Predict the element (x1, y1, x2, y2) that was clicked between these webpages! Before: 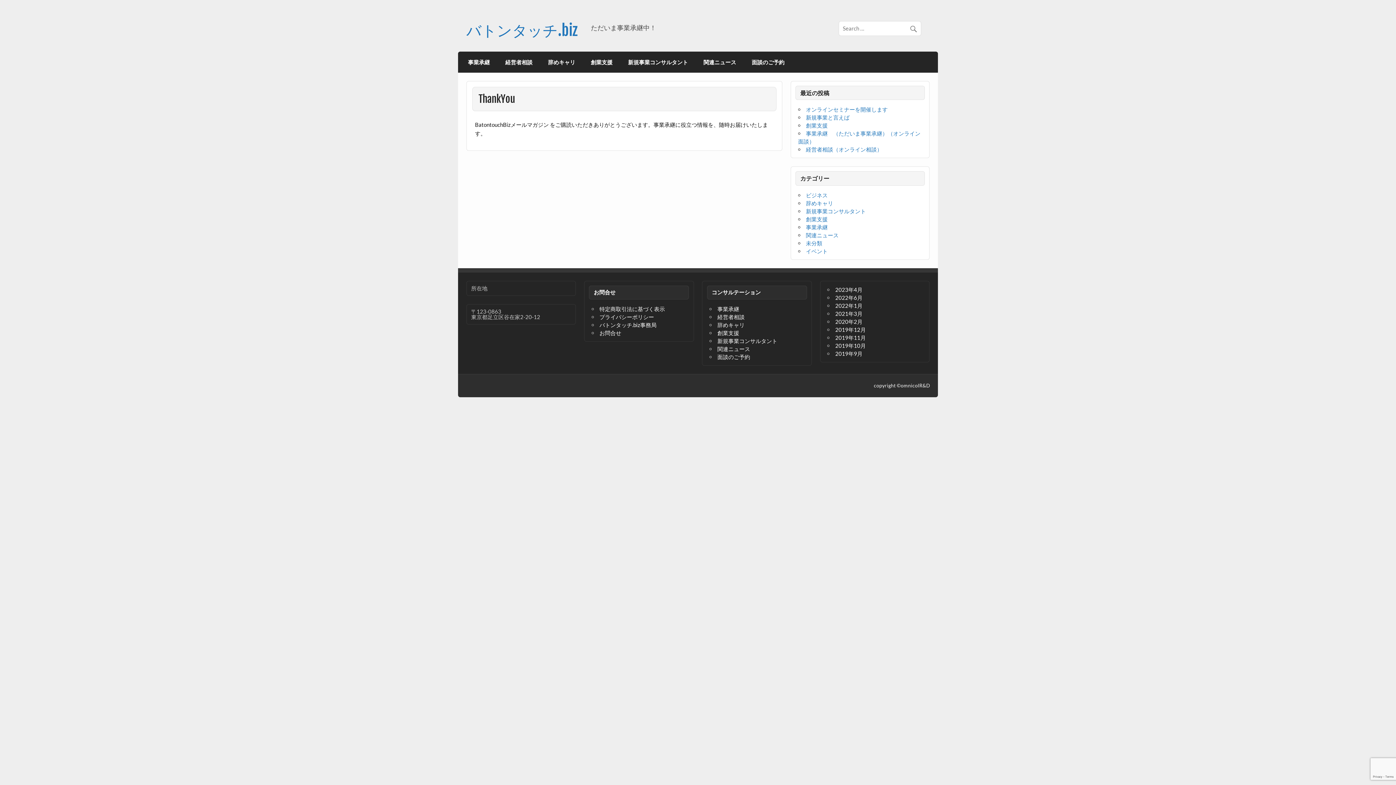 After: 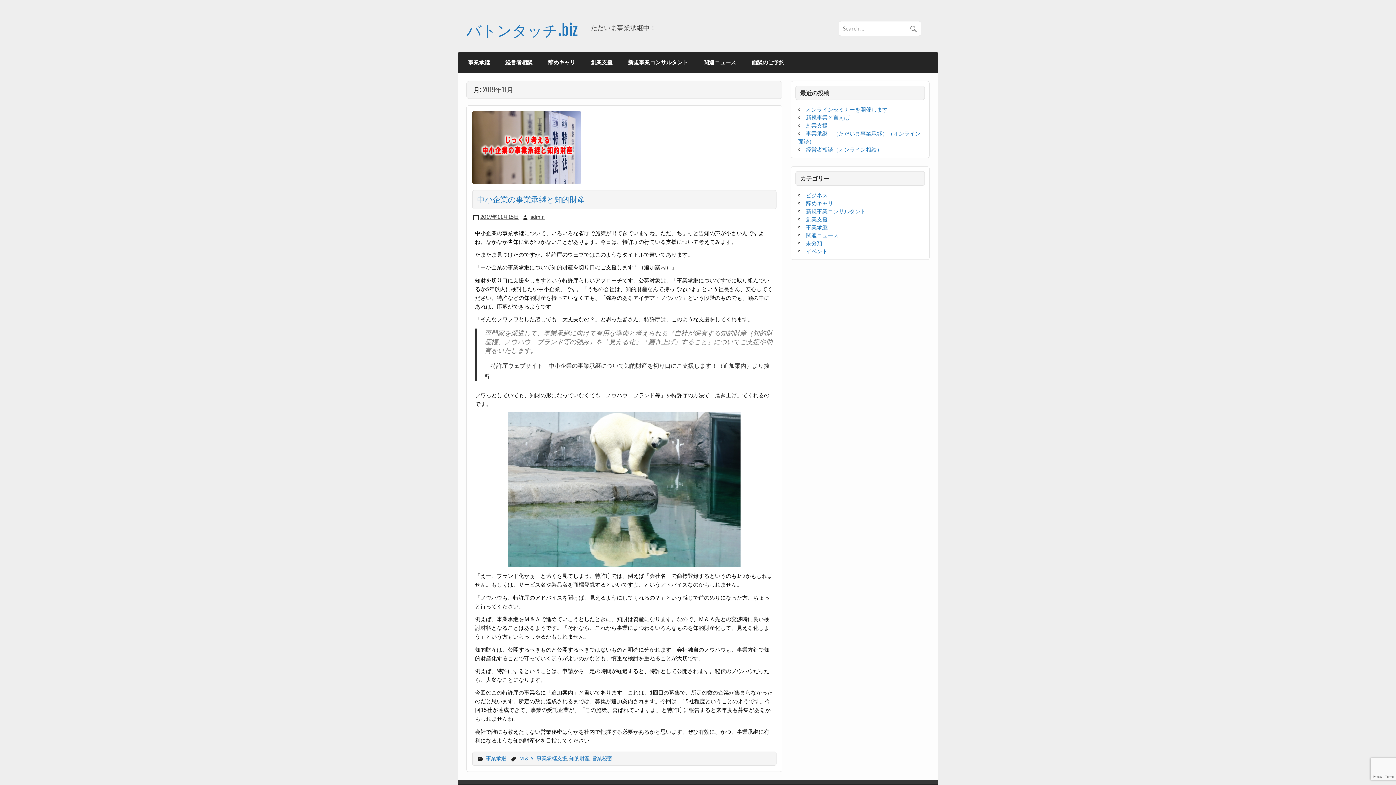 Action: bbox: (835, 334, 866, 341) label: 2019年11月